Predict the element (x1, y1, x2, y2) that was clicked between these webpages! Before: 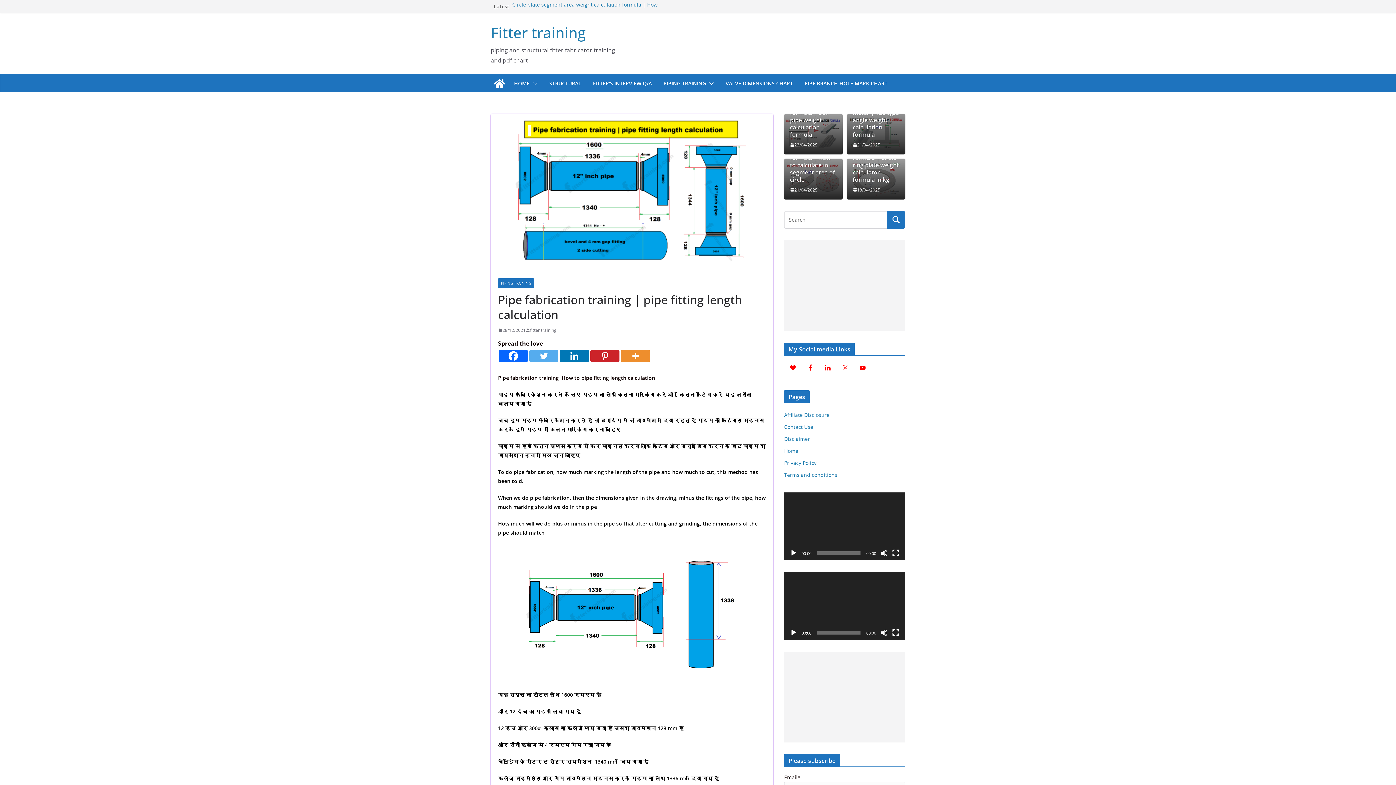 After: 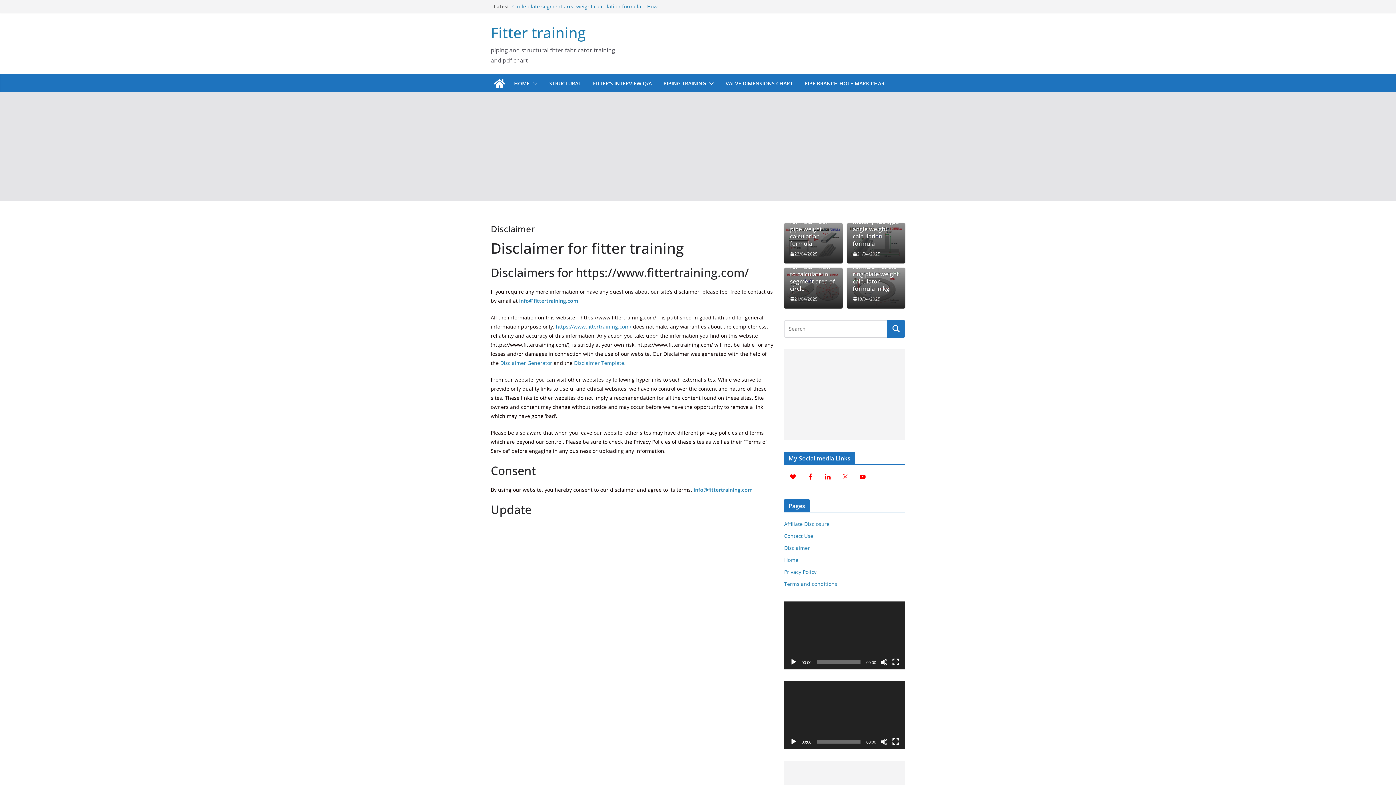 Action: label: Disclaimer bbox: (784, 435, 810, 442)